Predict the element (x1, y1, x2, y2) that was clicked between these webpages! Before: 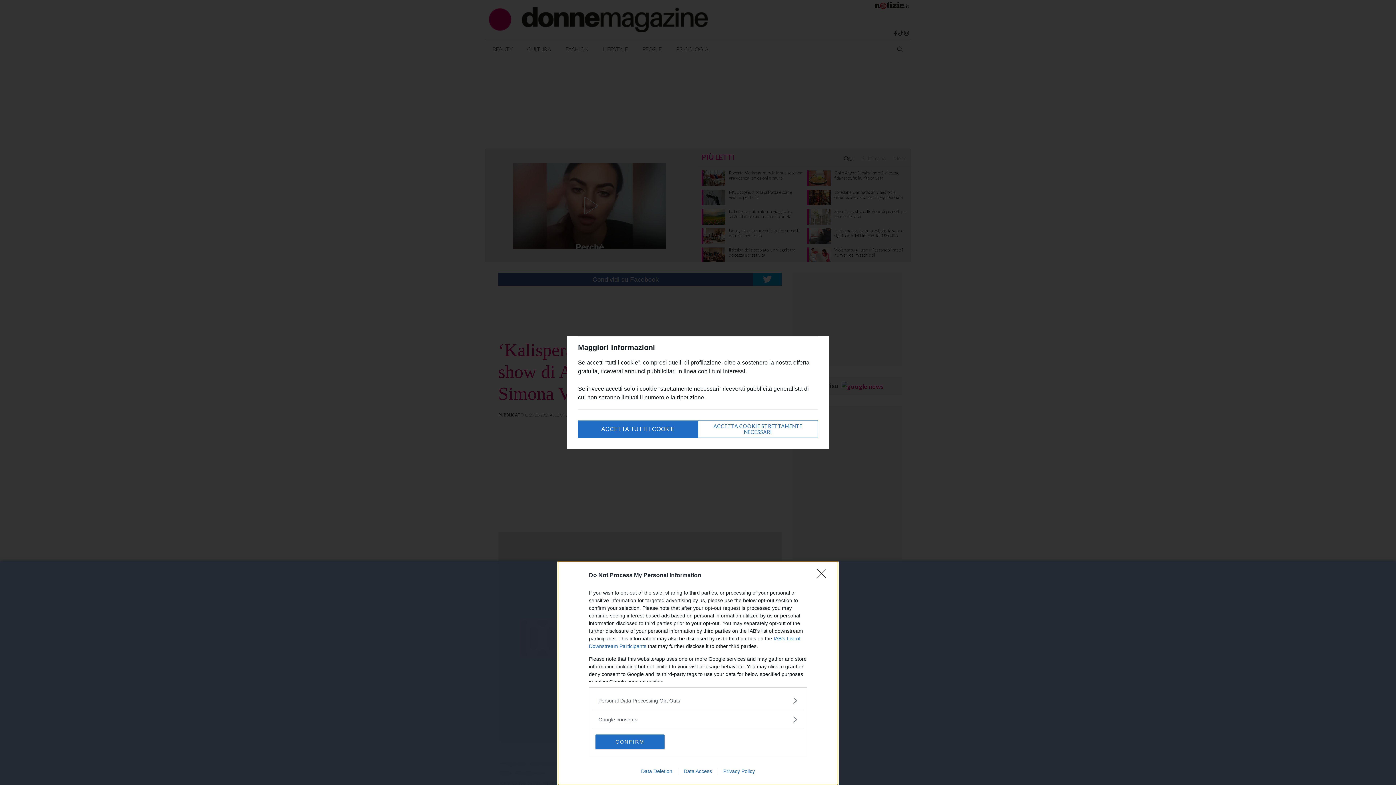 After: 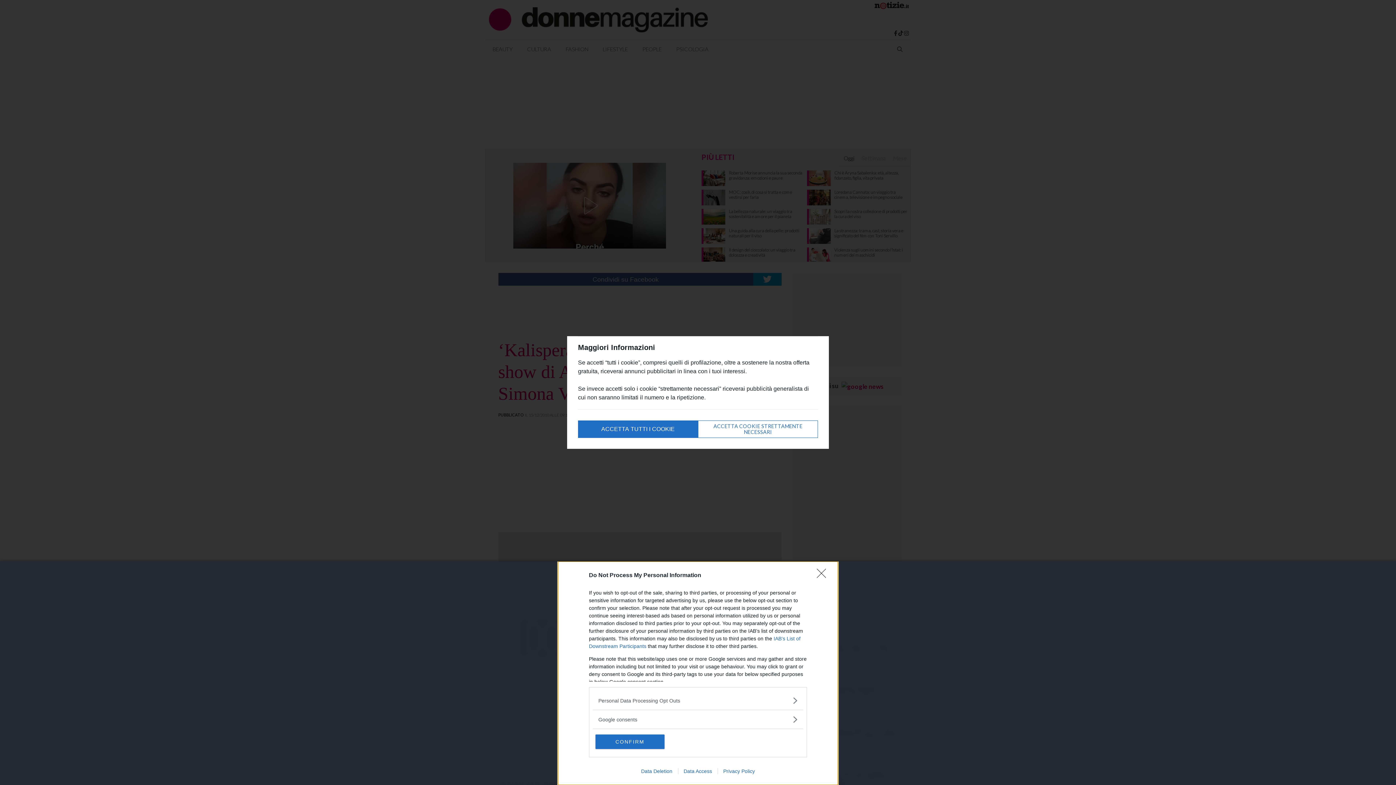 Action: label: Data Deletion bbox: (635, 768, 678, 774)